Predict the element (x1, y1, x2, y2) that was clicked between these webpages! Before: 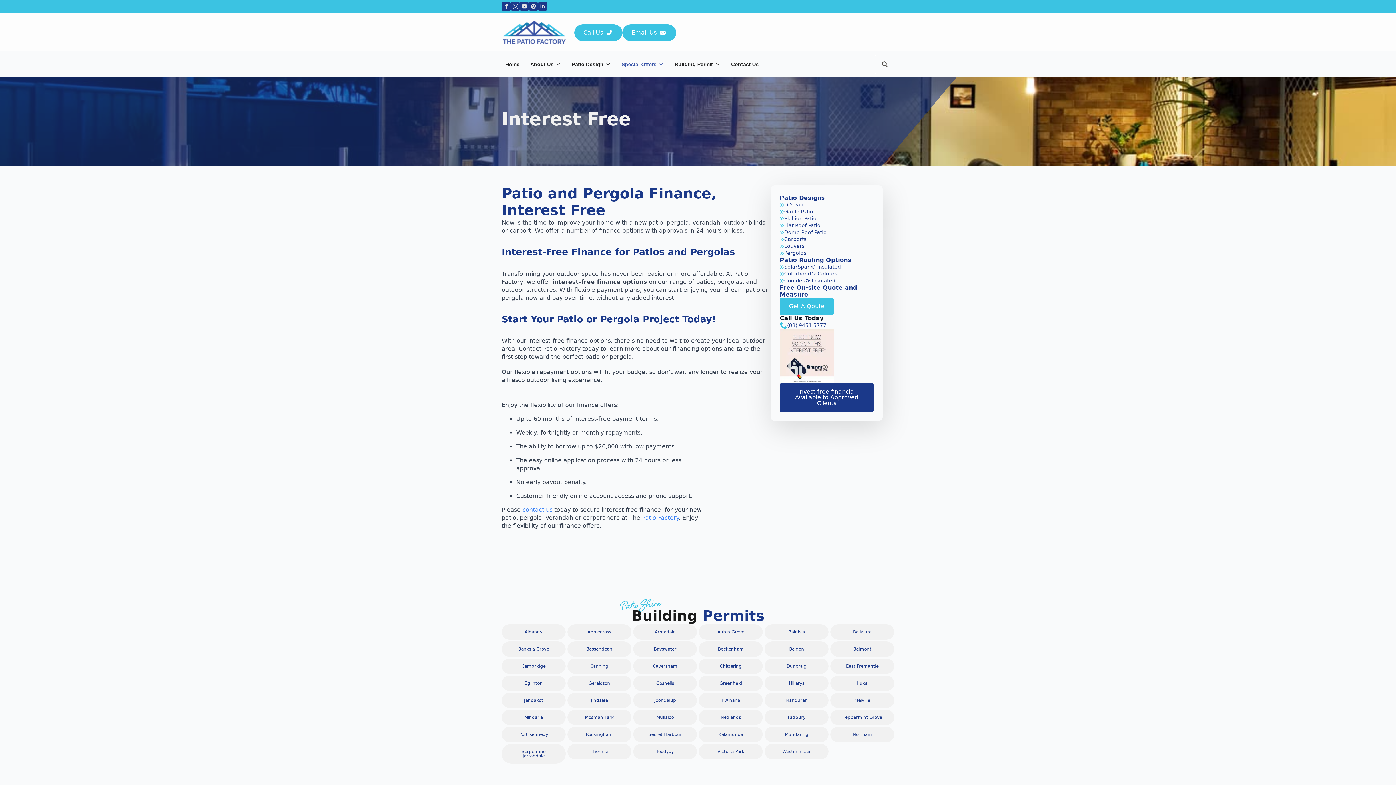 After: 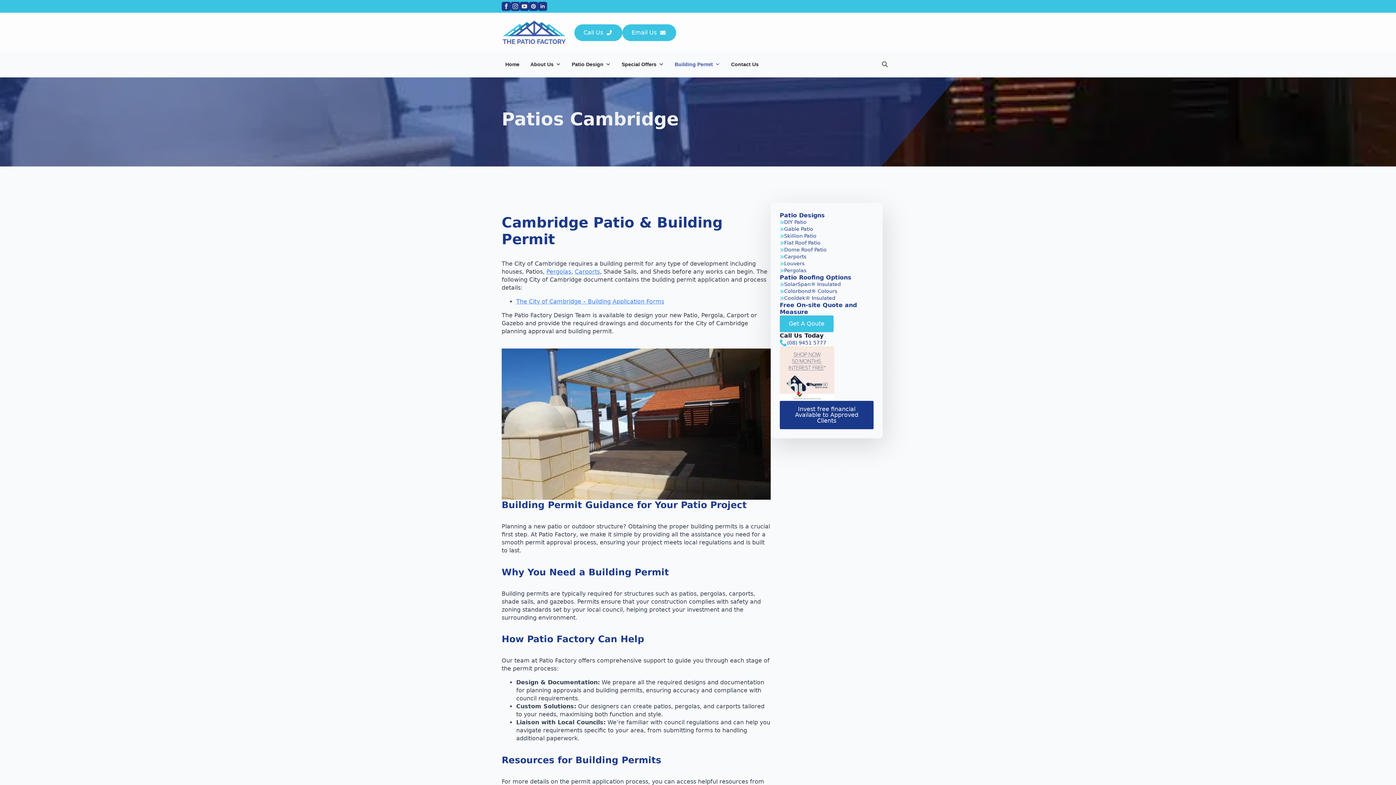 Action: bbox: (501, 658, 565, 674) label: Cambridge